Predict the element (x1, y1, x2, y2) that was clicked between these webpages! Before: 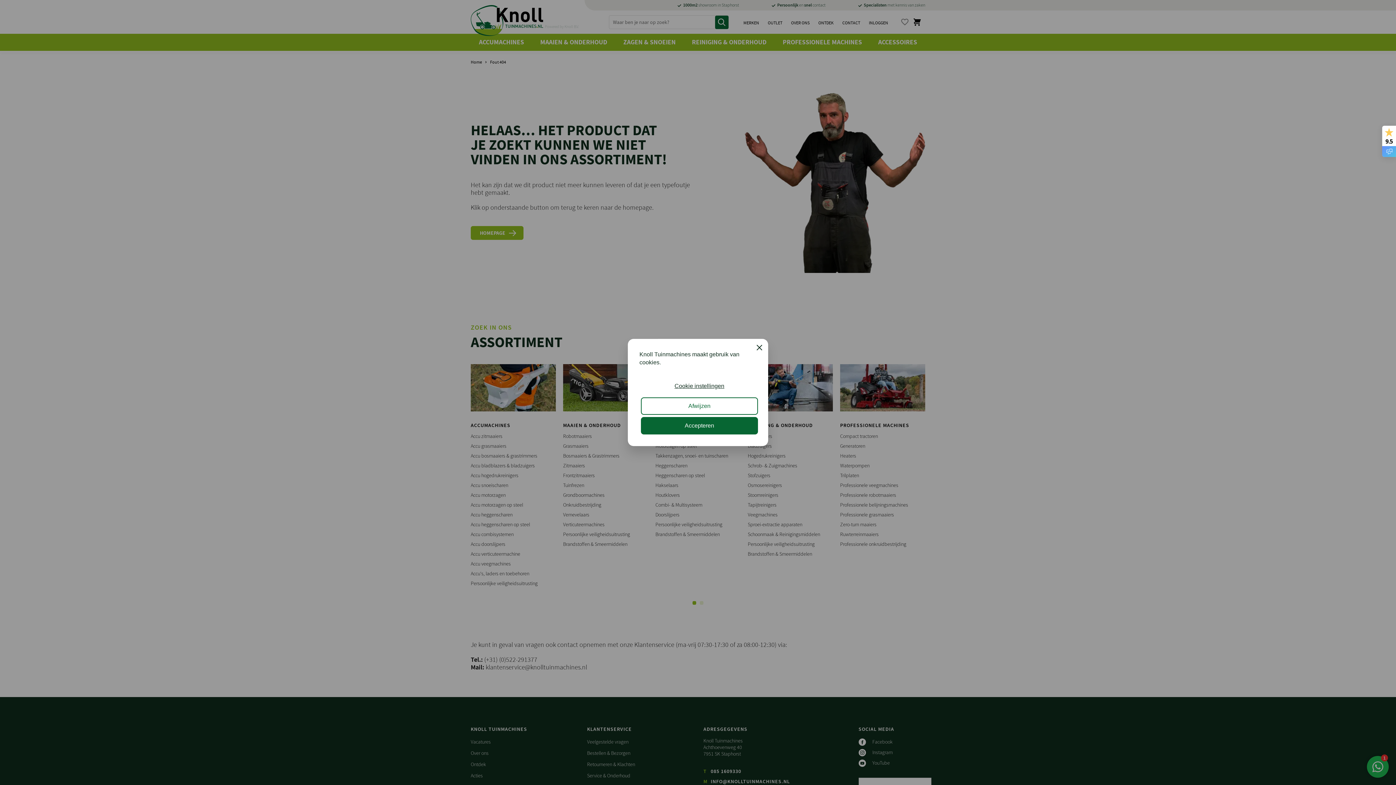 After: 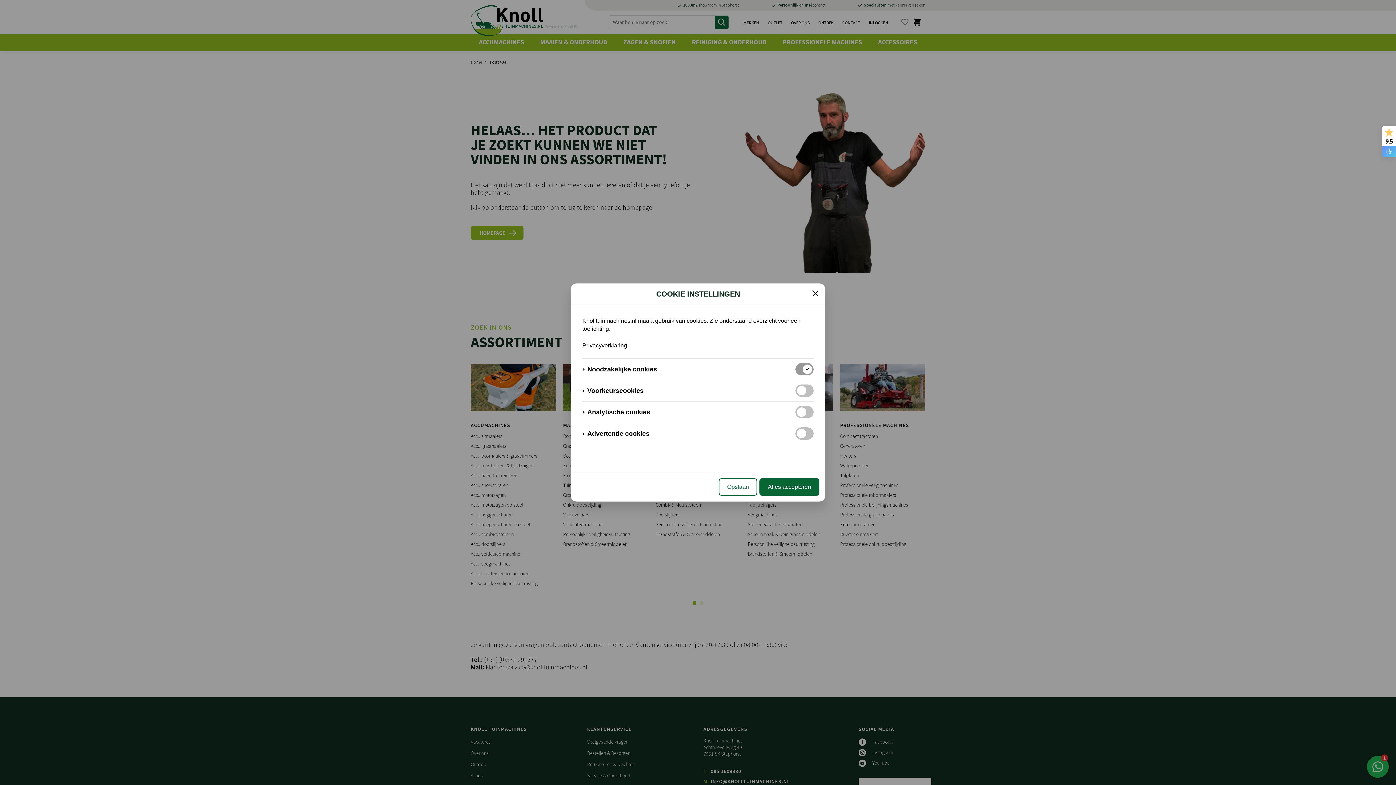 Action: label: Cookie instellingen bbox: (641, 377, 758, 395)